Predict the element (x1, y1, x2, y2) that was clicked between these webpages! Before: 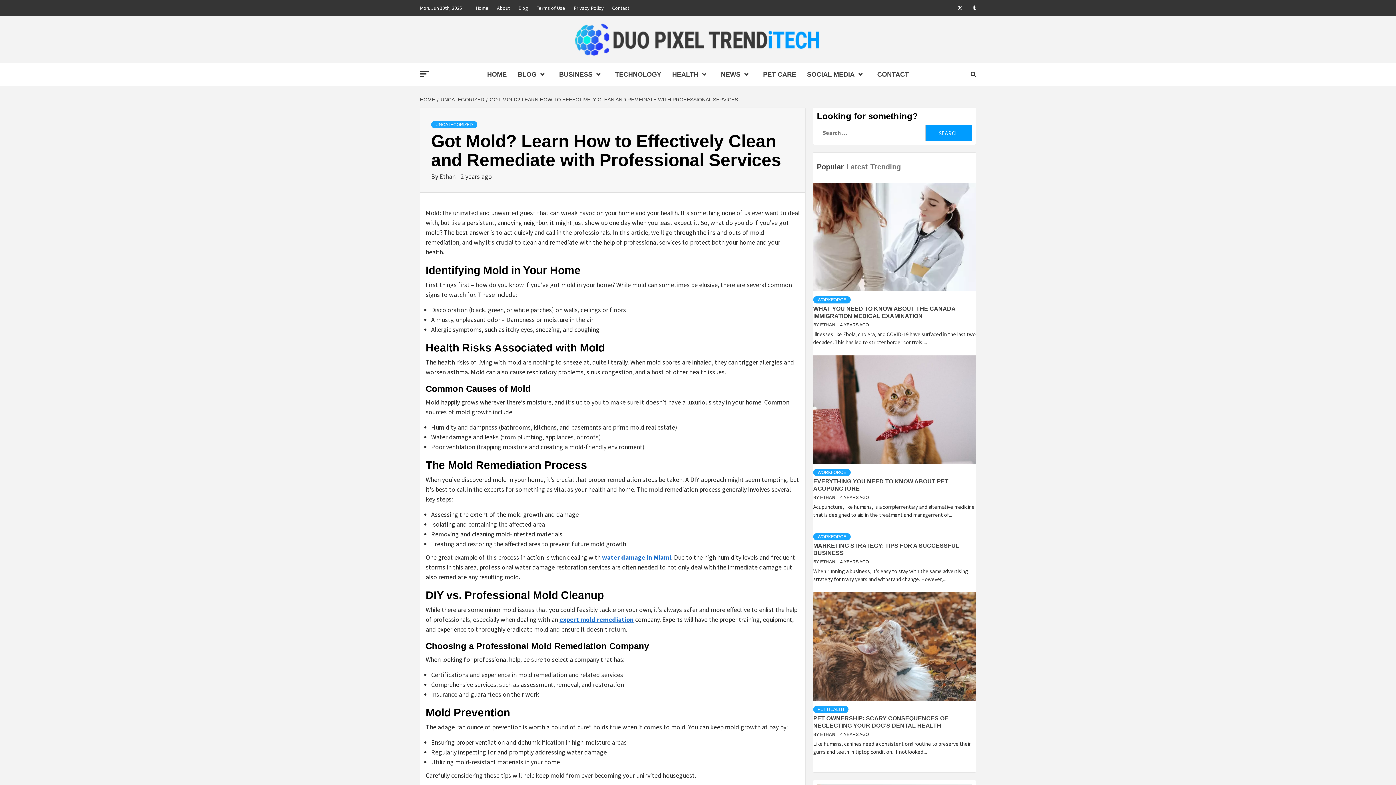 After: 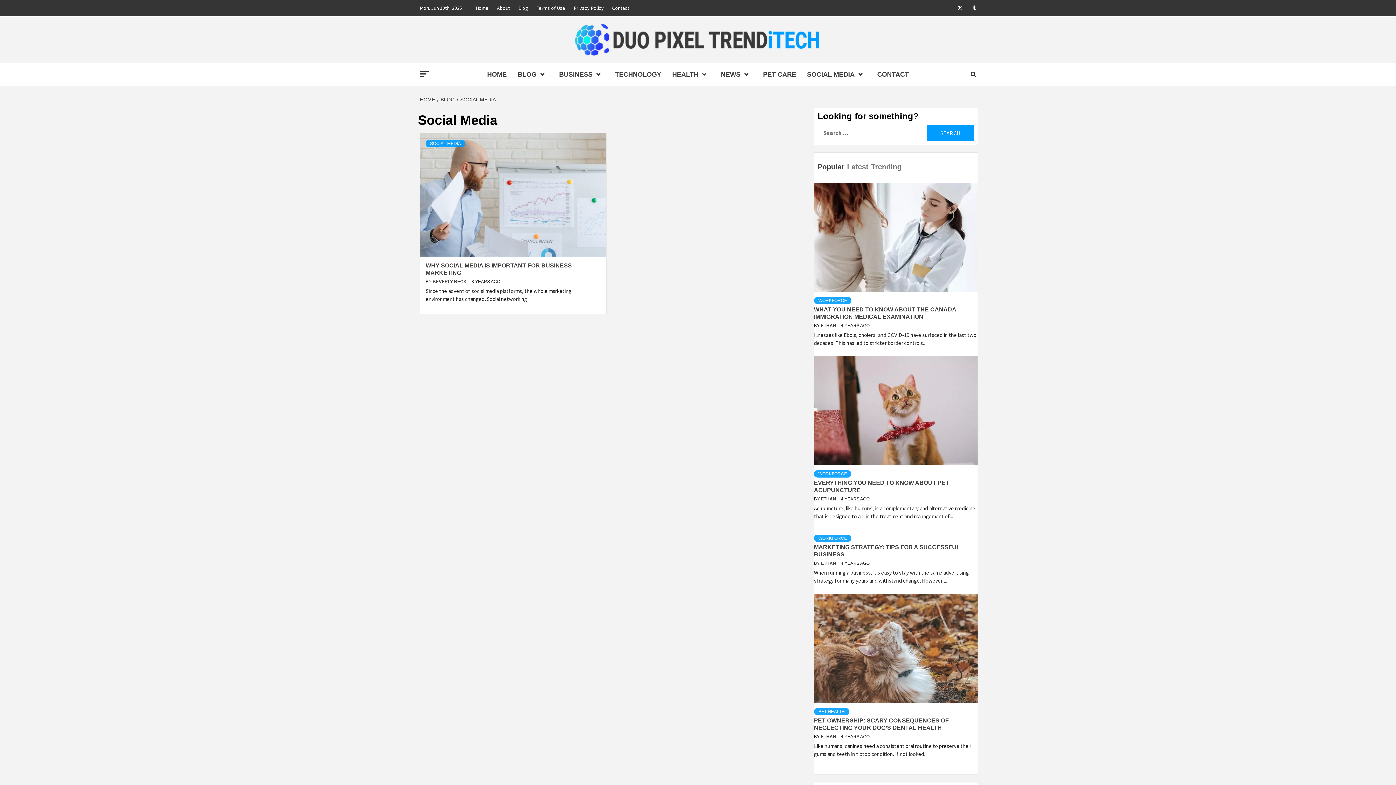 Action: bbox: (801, 63, 872, 86) label: SOCIAL MEDIA